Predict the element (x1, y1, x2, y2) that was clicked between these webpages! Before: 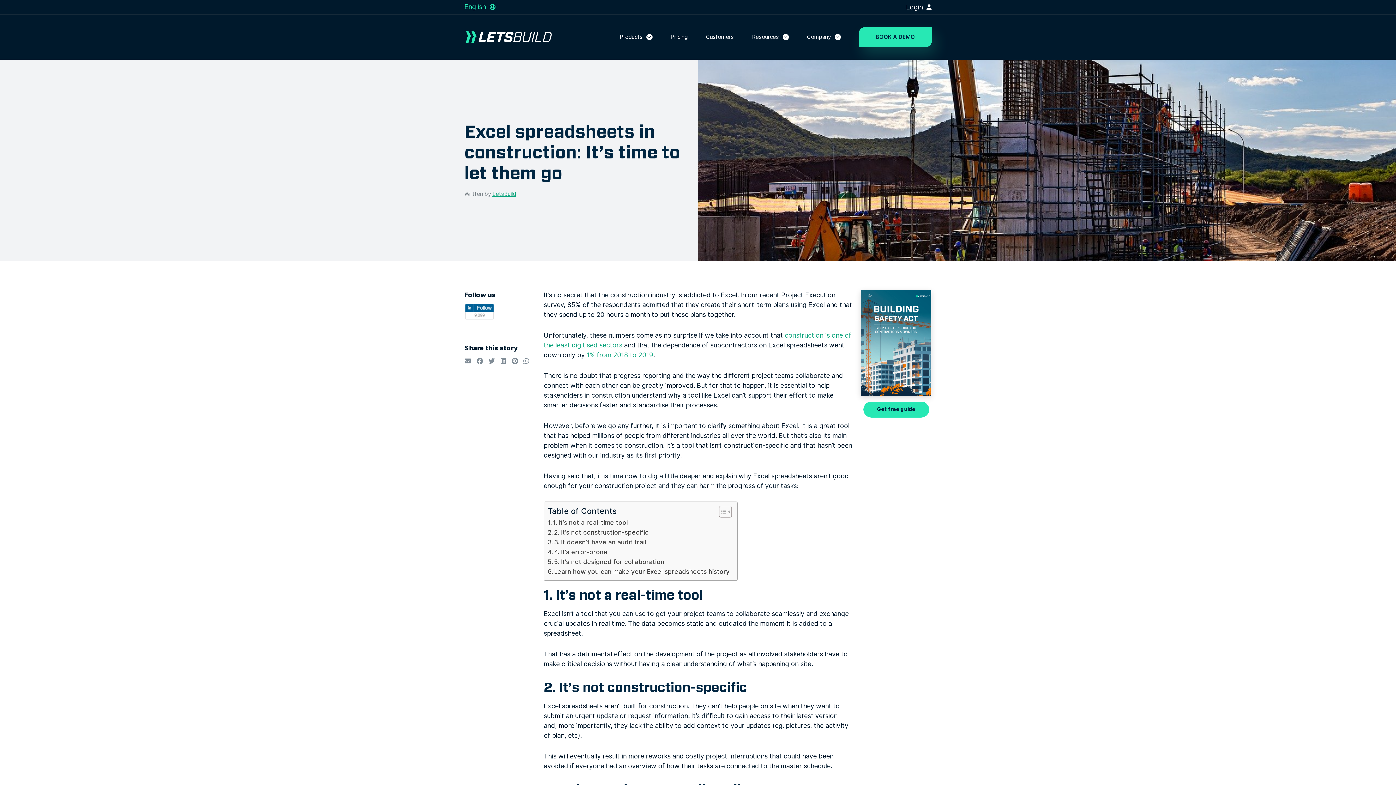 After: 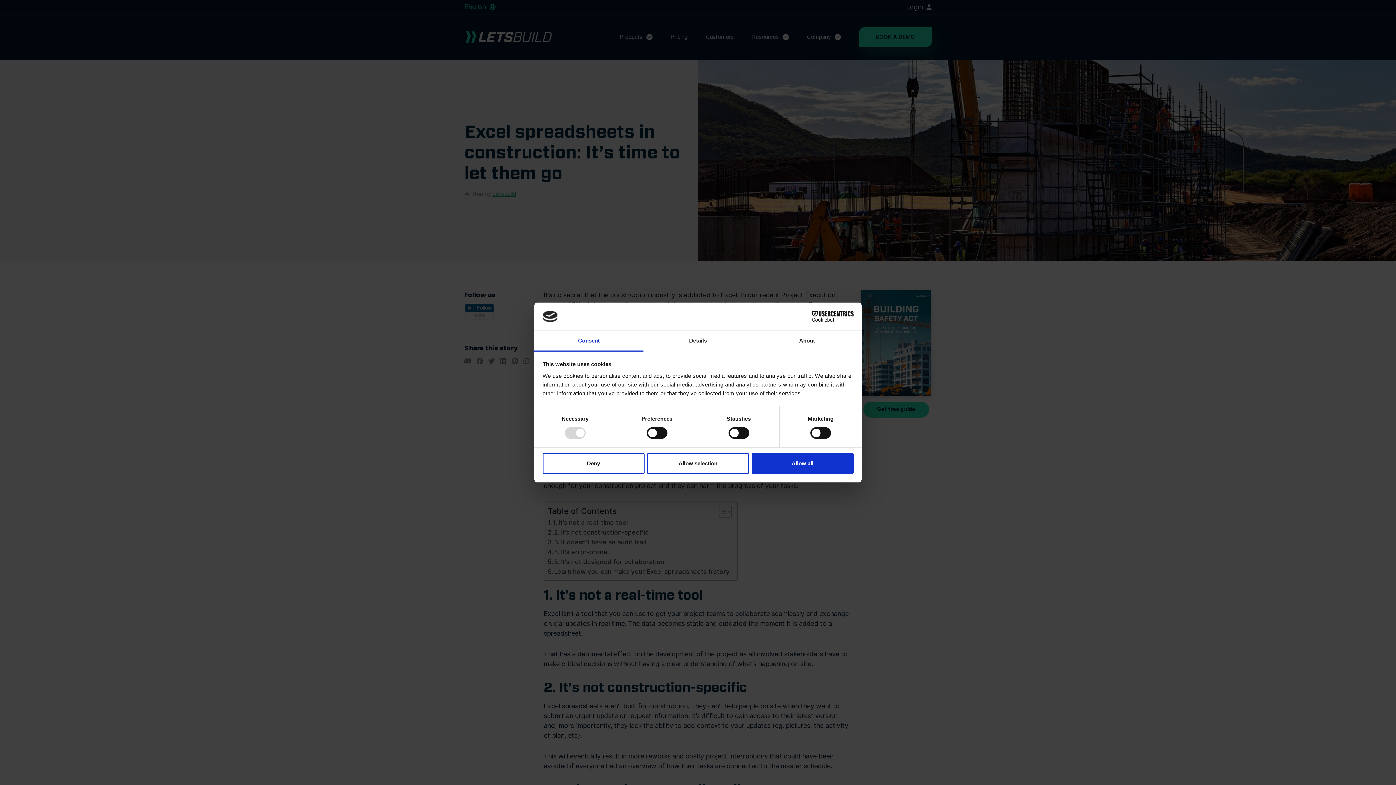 Action: bbox: (464, 307, 500, 317)